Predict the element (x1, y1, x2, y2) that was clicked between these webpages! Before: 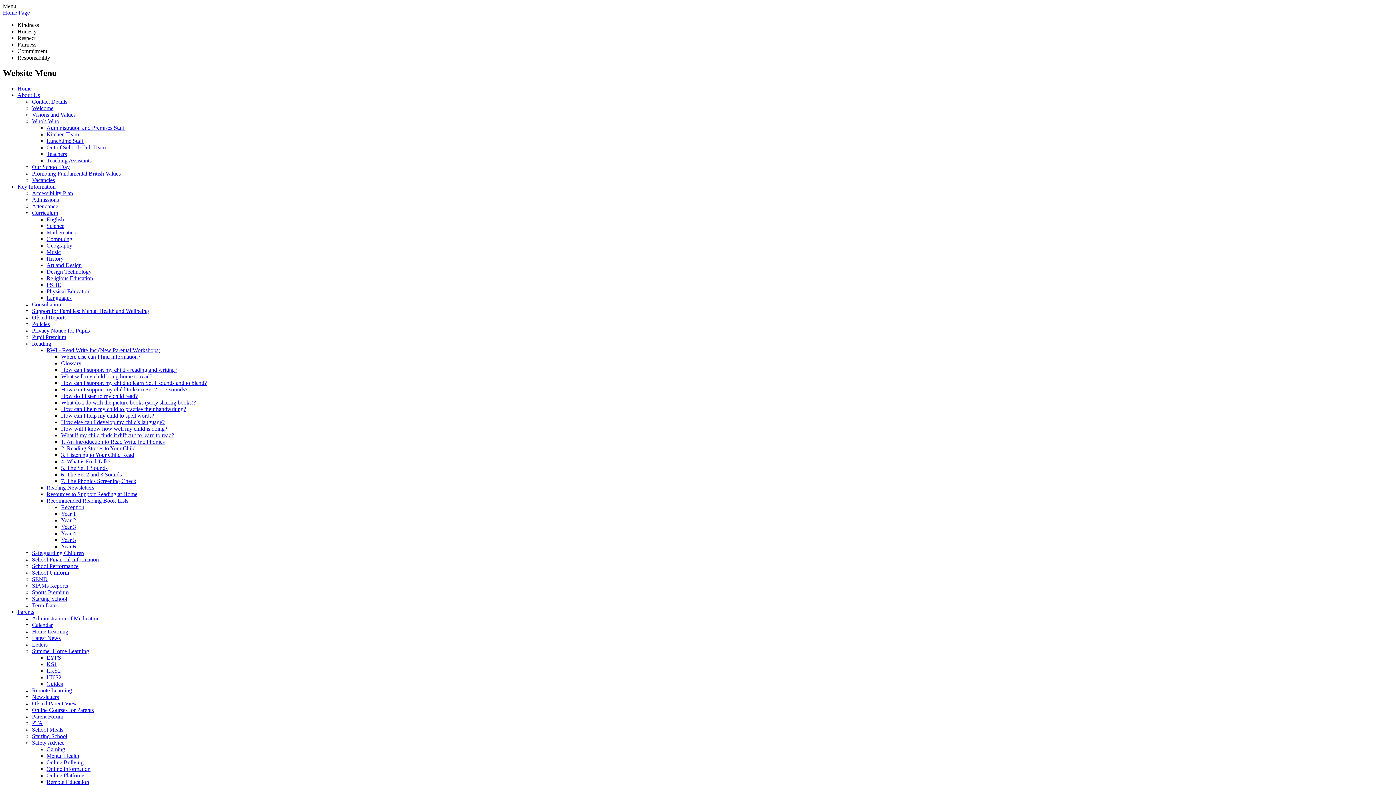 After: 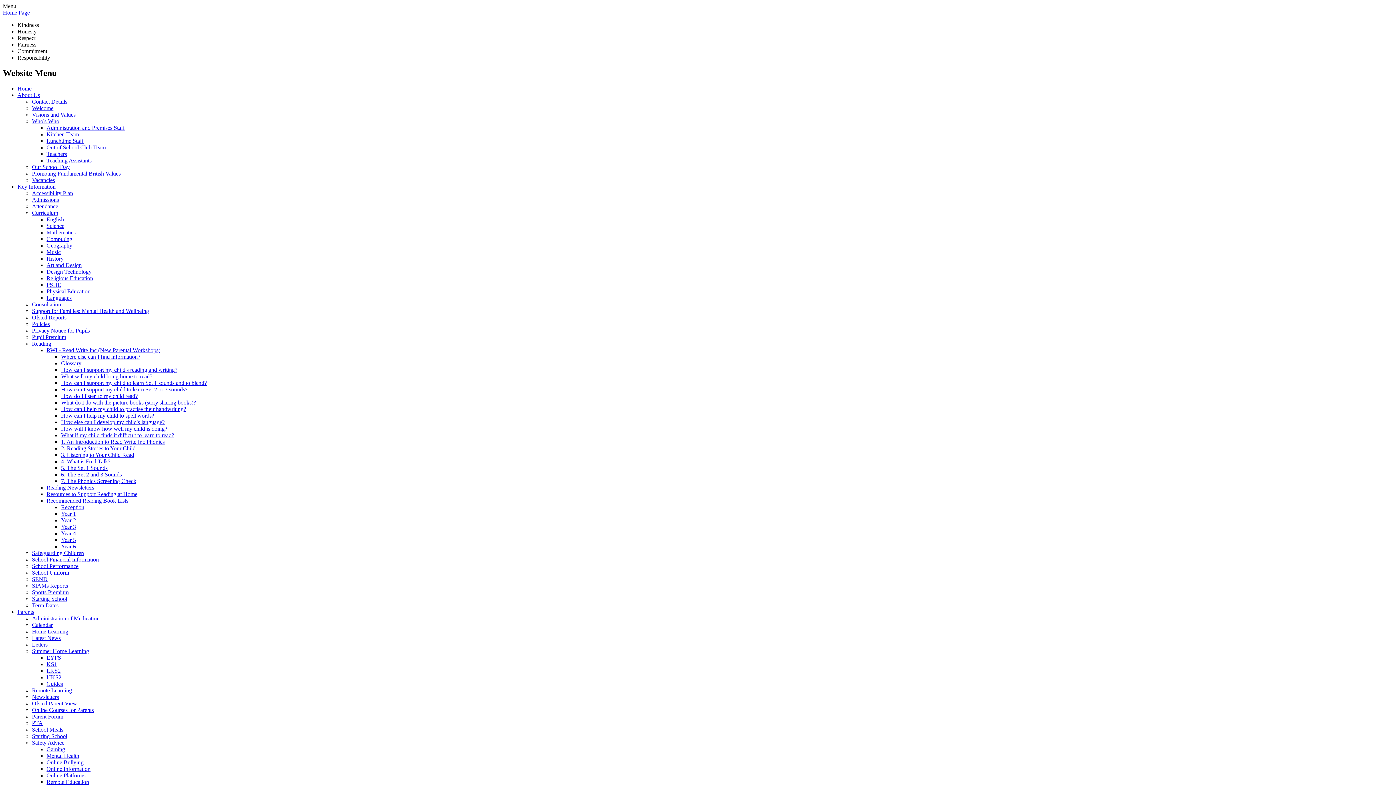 Action: bbox: (61, 478, 136, 484) label: 7. The Phonics Screening Check